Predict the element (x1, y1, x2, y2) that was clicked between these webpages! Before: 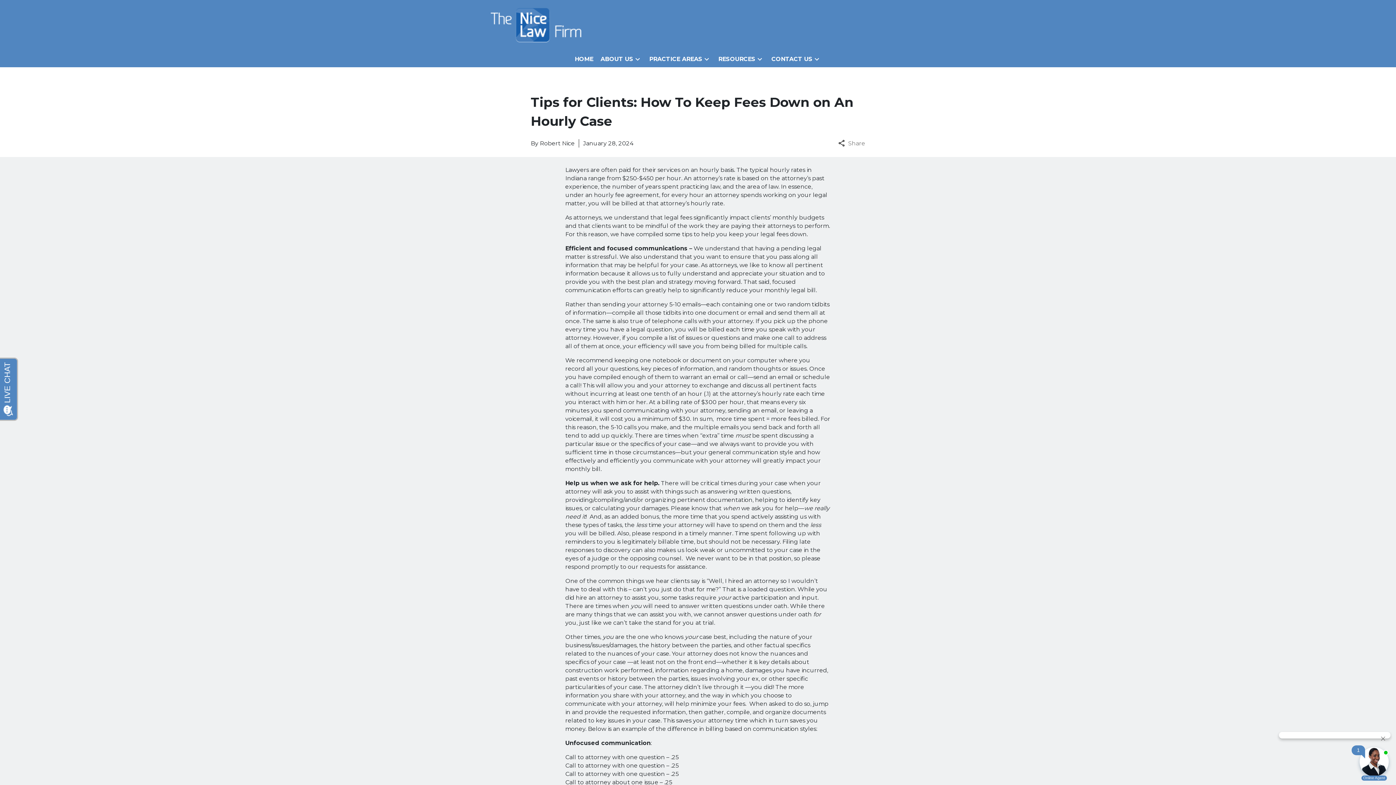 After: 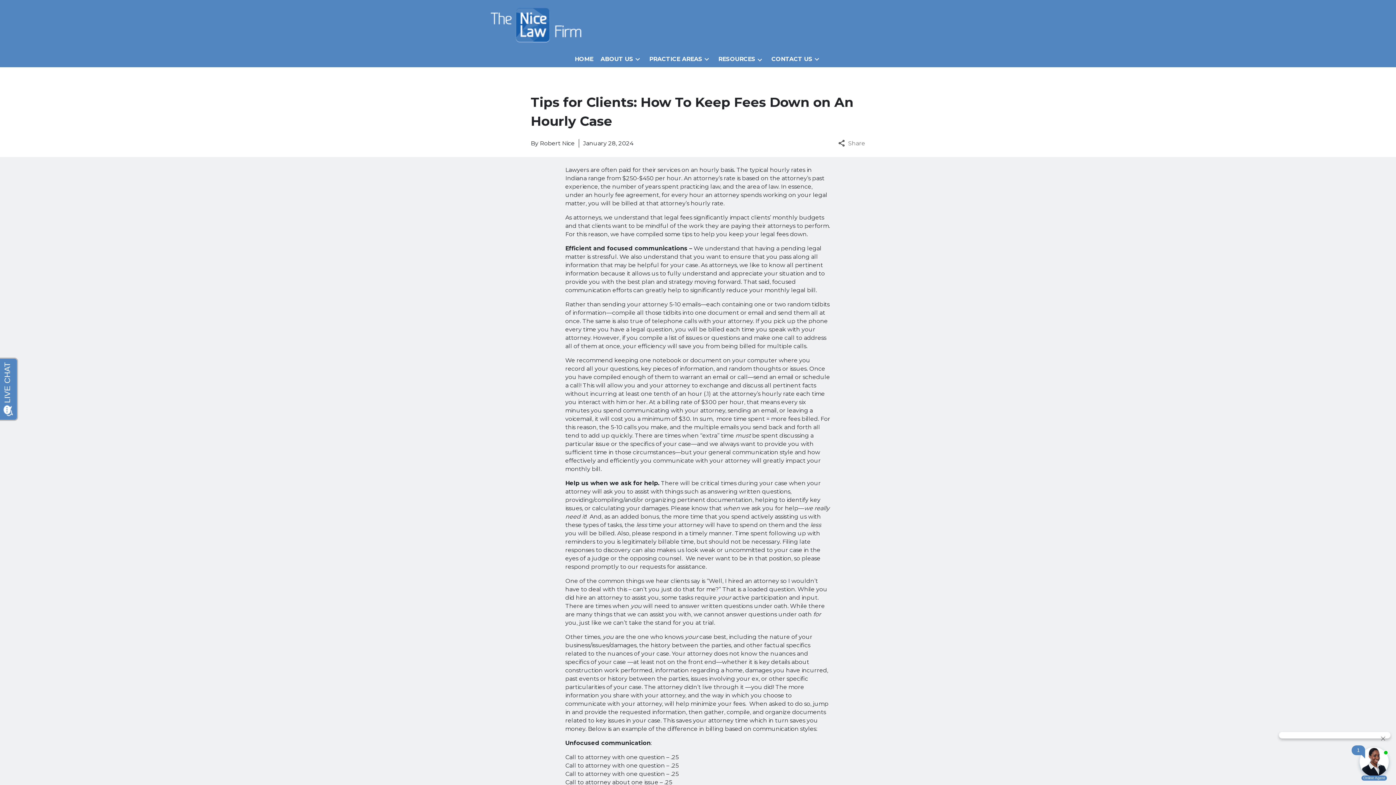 Action: label: Toggle Dropdown bbox: (755, 54, 764, 63)